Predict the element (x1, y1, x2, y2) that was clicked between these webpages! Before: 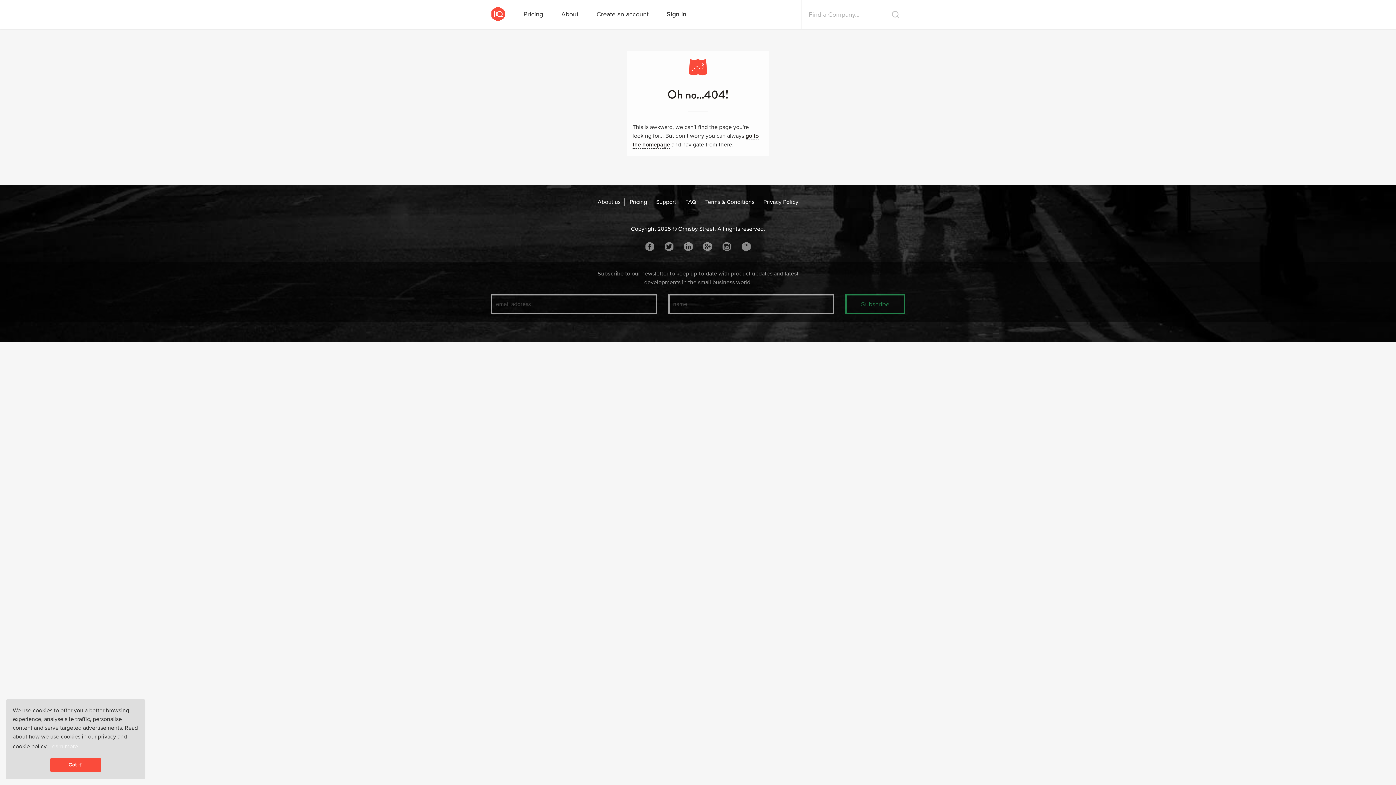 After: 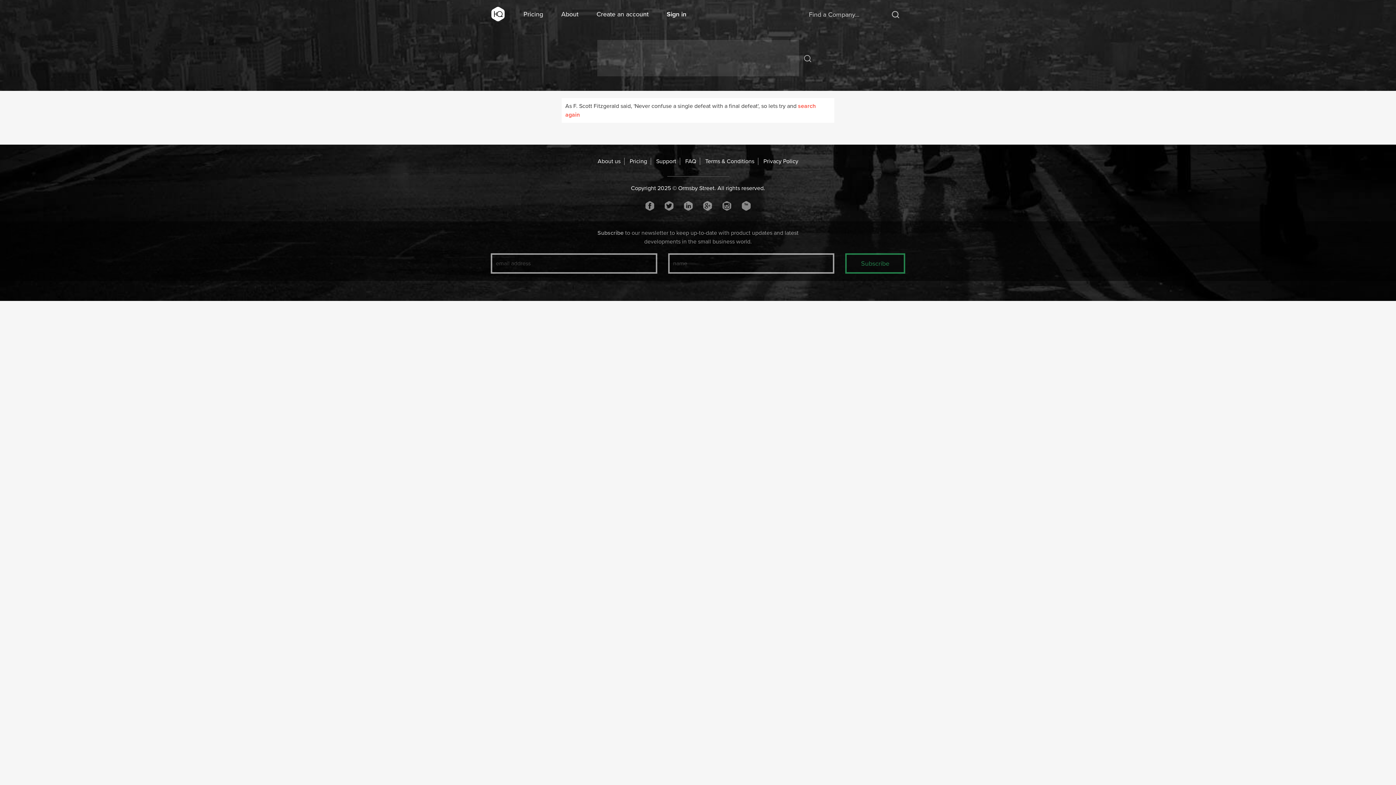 Action: bbox: (888, 7, 903, 23)